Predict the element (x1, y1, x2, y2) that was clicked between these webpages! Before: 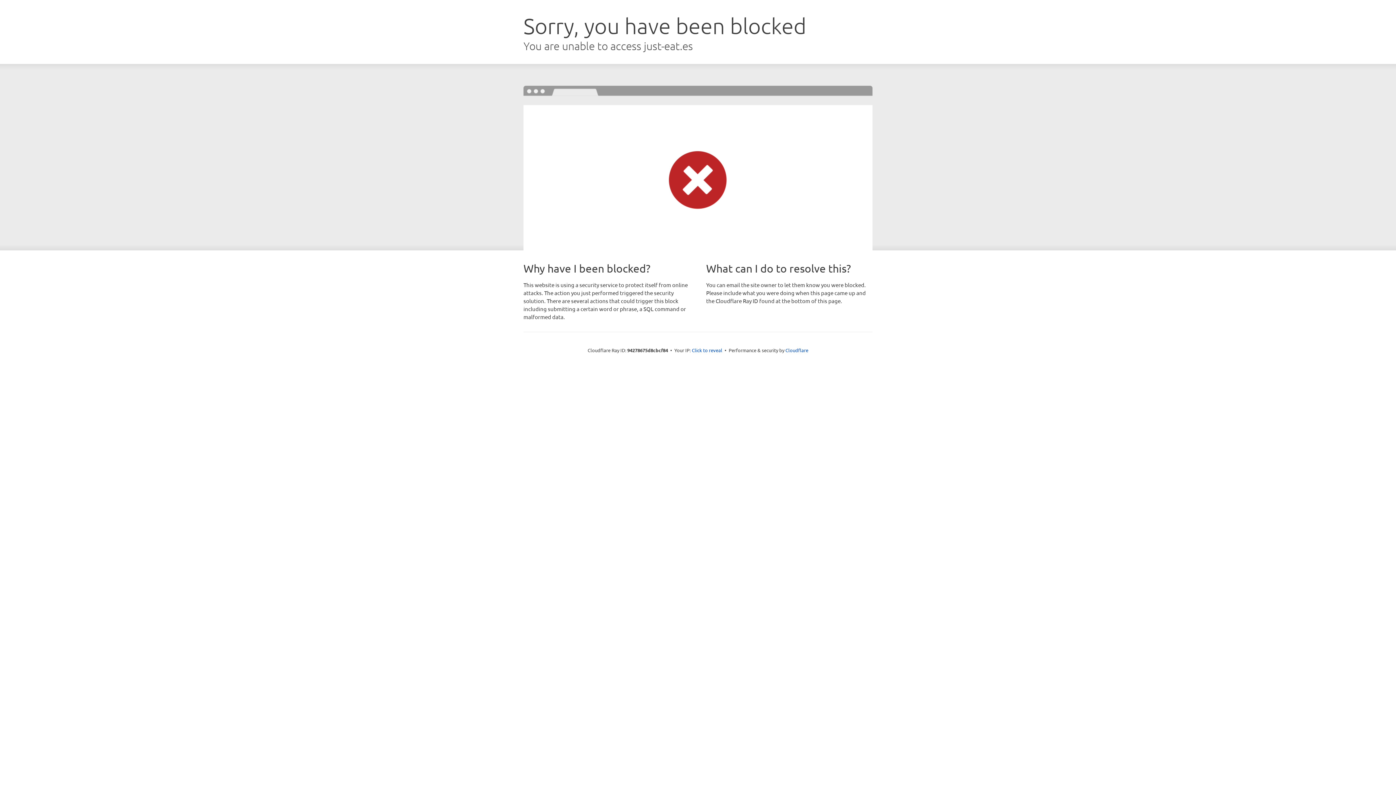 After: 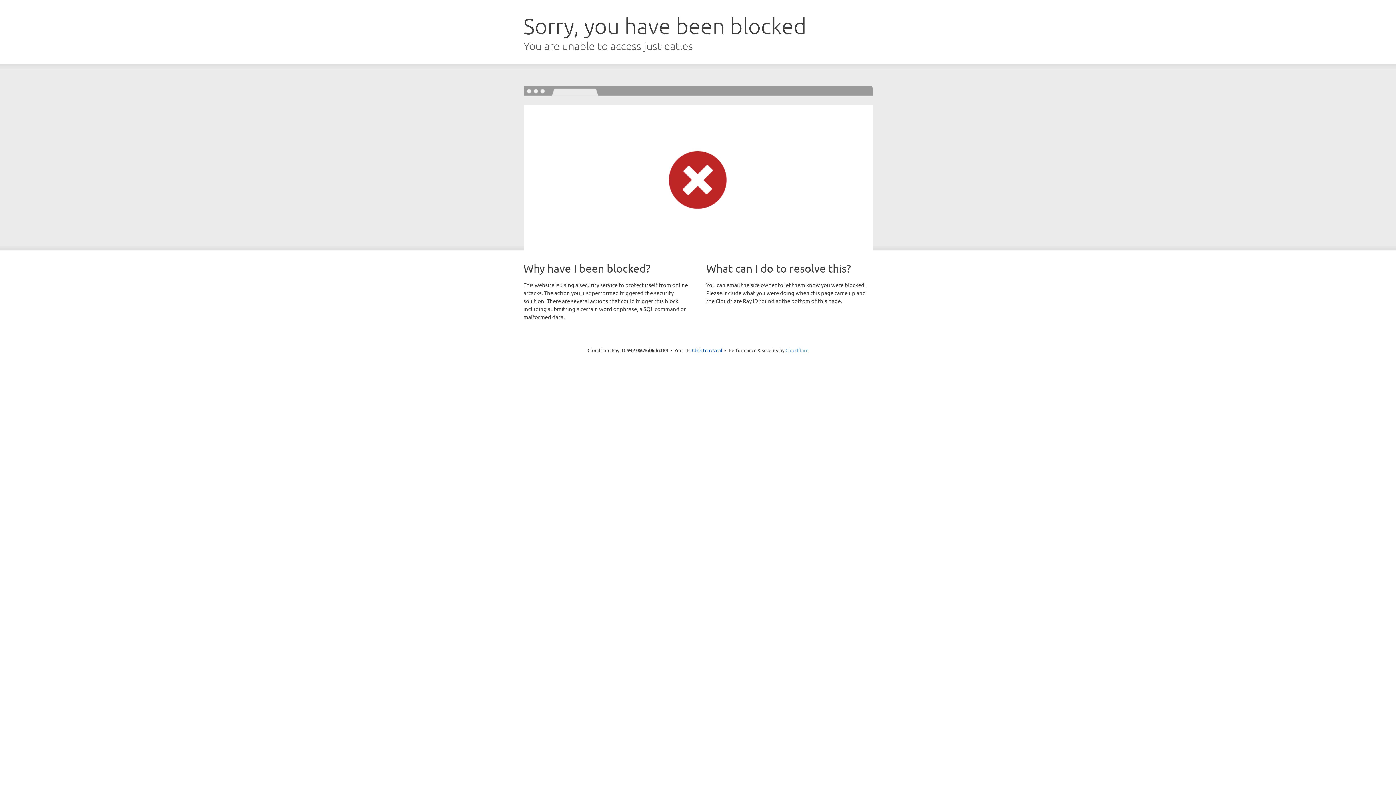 Action: bbox: (785, 347, 808, 353) label: Cloudflare